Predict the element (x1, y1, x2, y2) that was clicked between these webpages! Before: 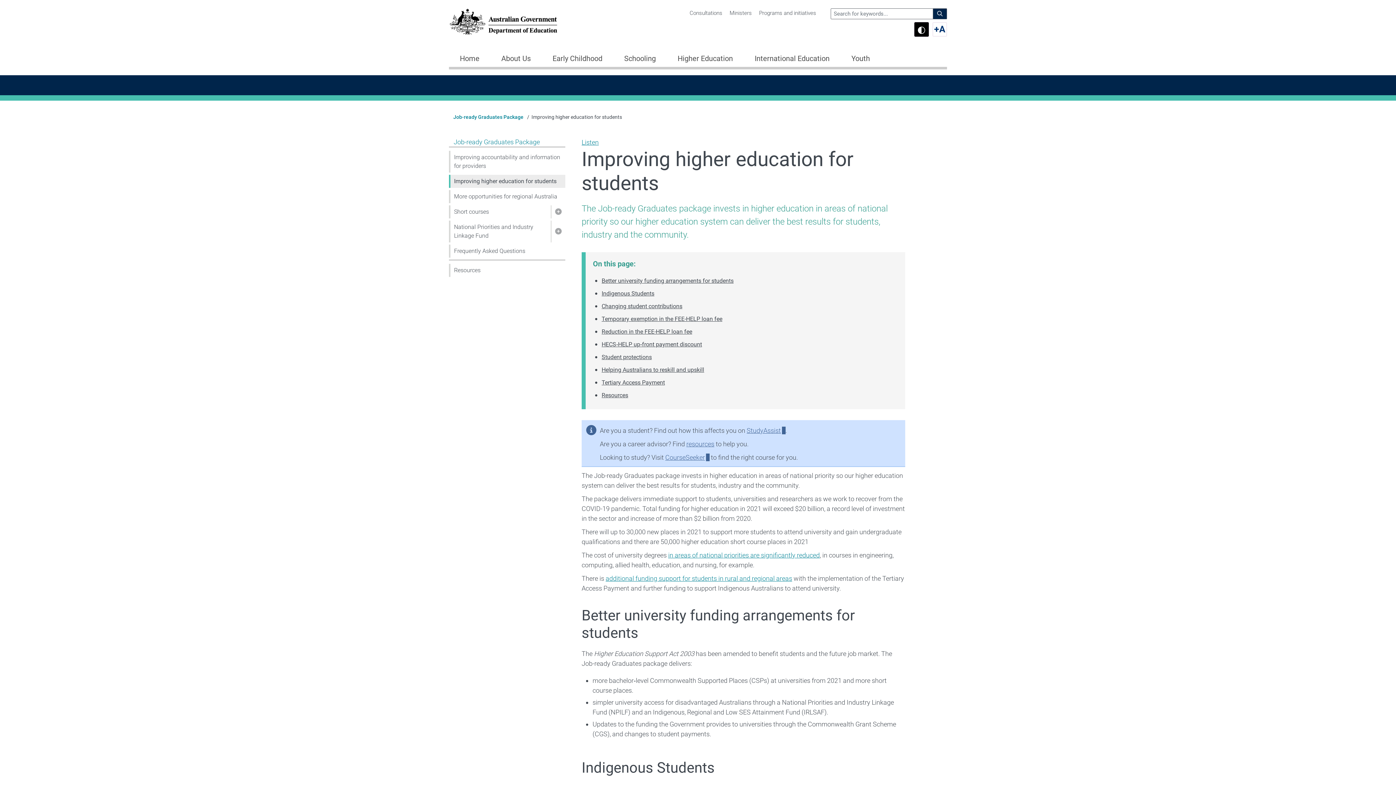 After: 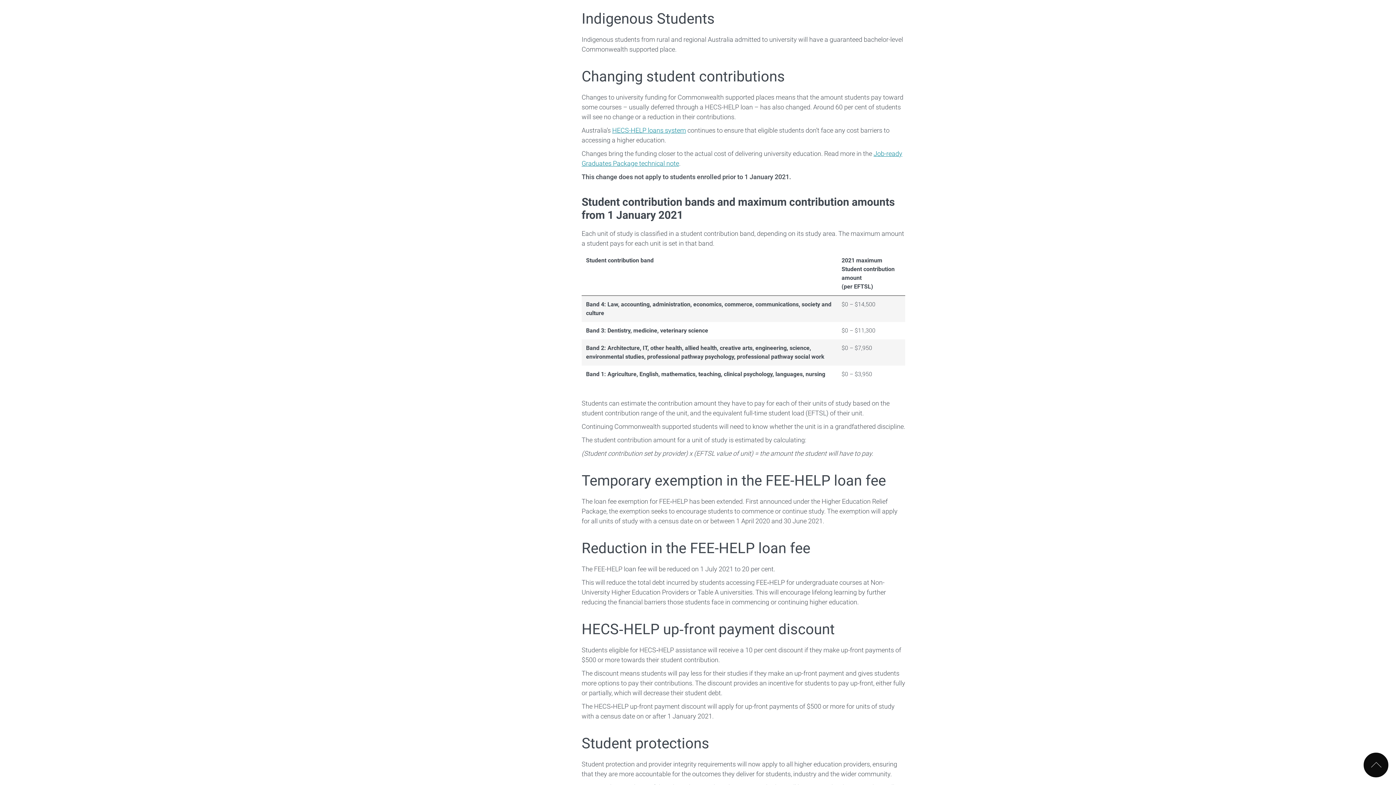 Action: bbox: (601, 290, 654, 297) label: Indigenous Students